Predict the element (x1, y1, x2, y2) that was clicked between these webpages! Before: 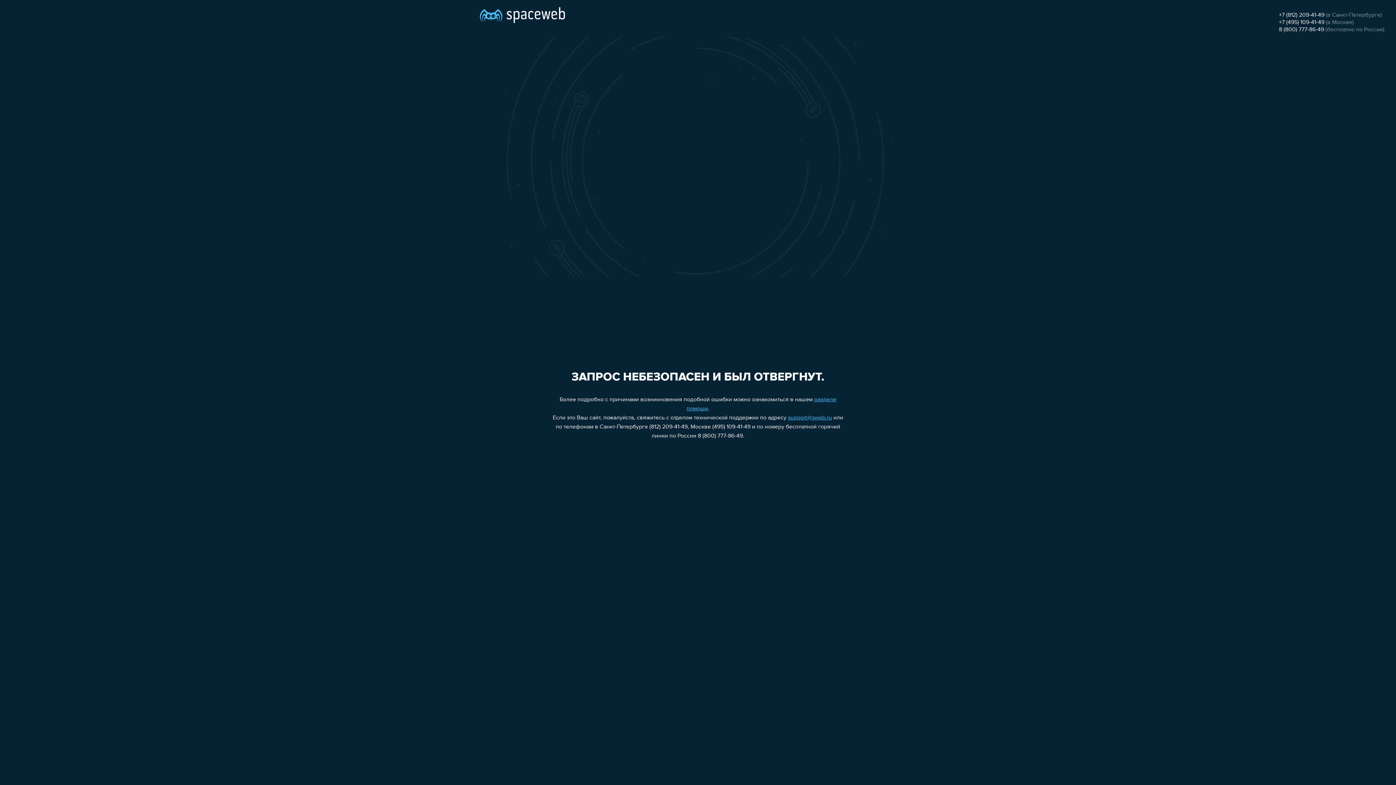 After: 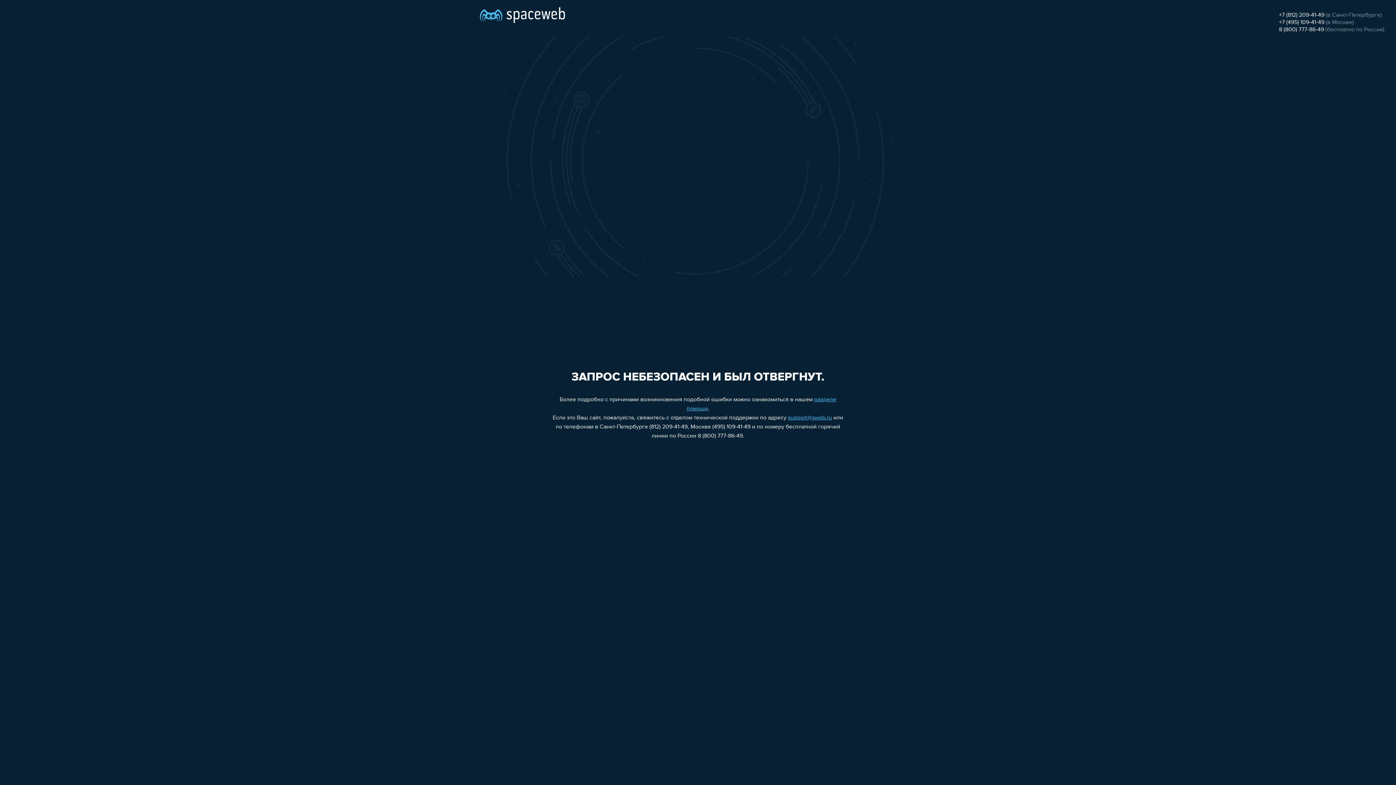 Action: bbox: (788, 415, 832, 421) label: support@sweb.ru